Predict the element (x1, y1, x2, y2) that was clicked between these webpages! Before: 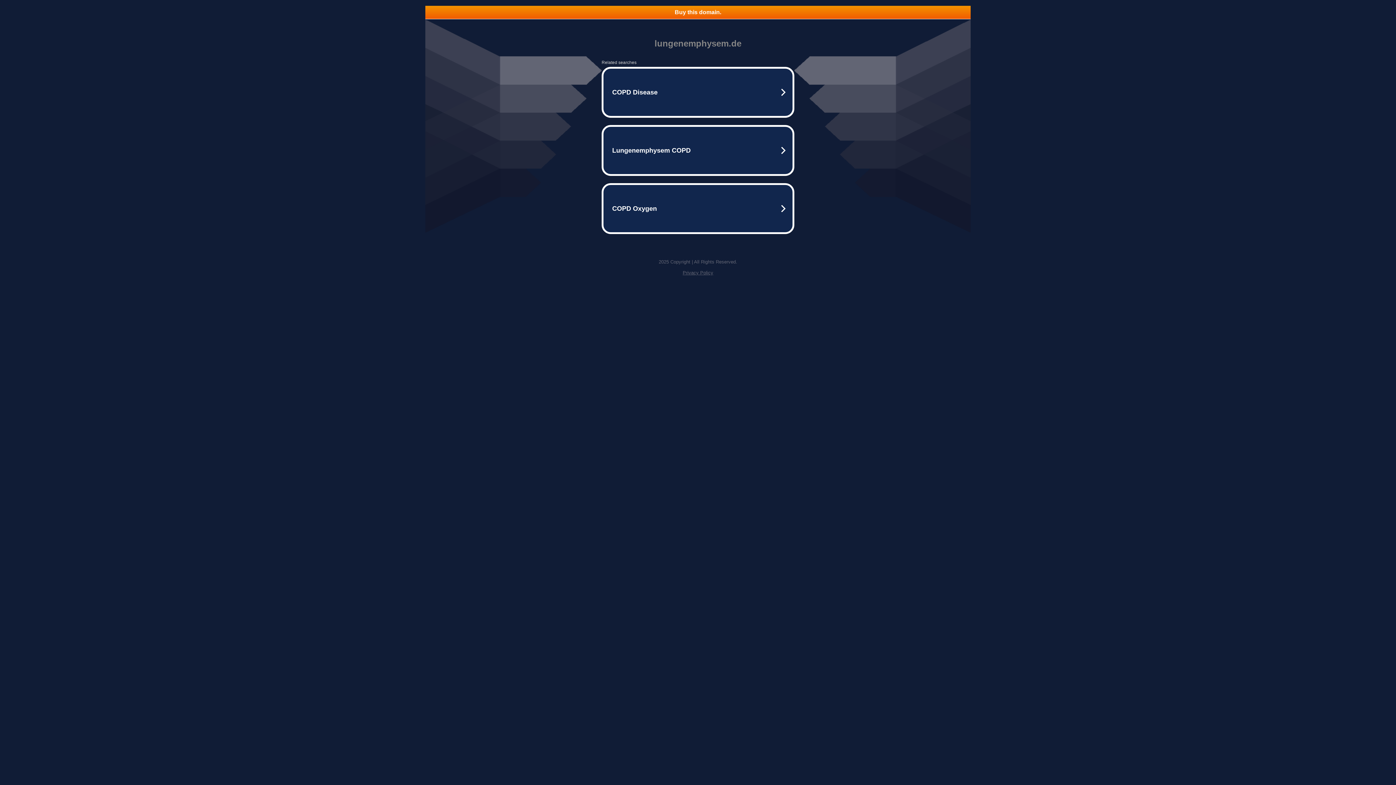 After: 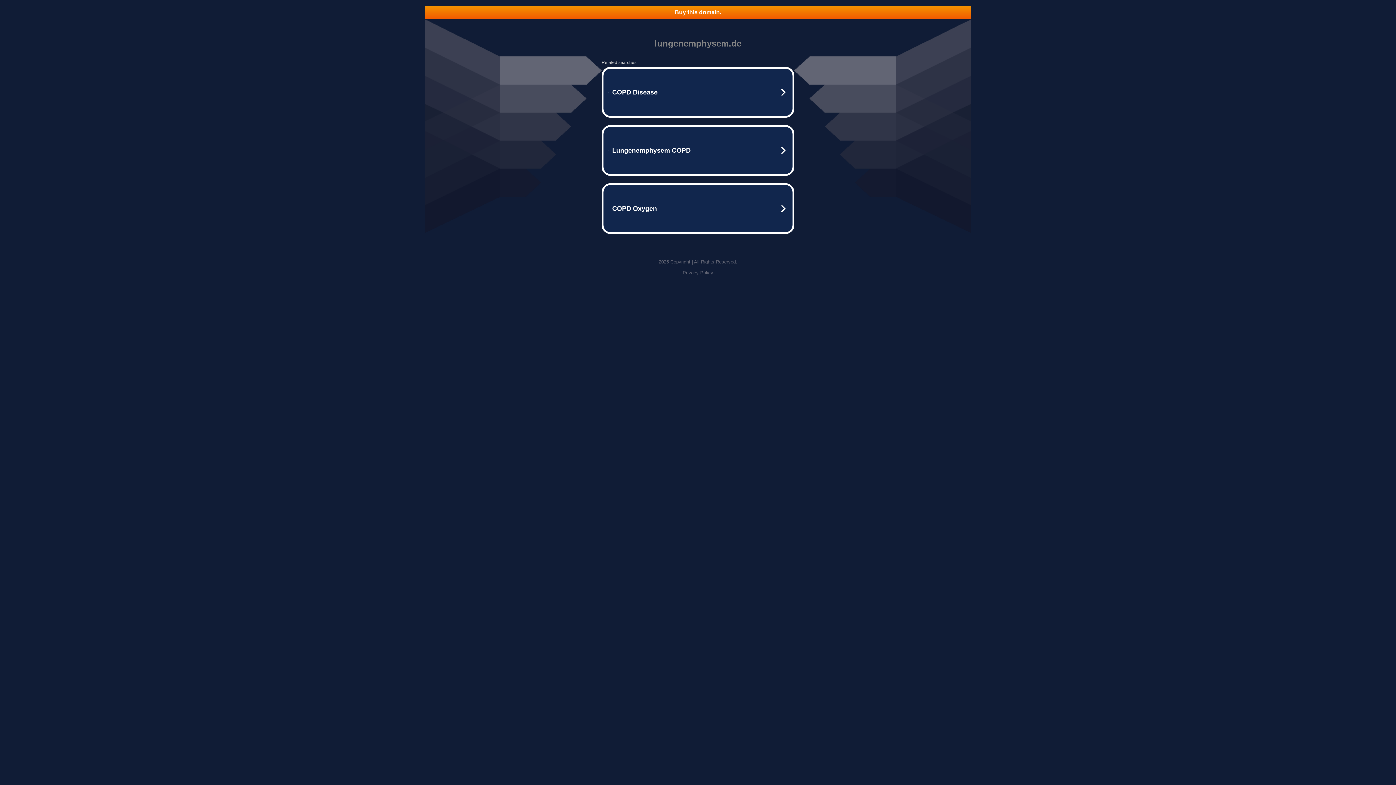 Action: label: Buy this domain. bbox: (425, 5, 970, 18)